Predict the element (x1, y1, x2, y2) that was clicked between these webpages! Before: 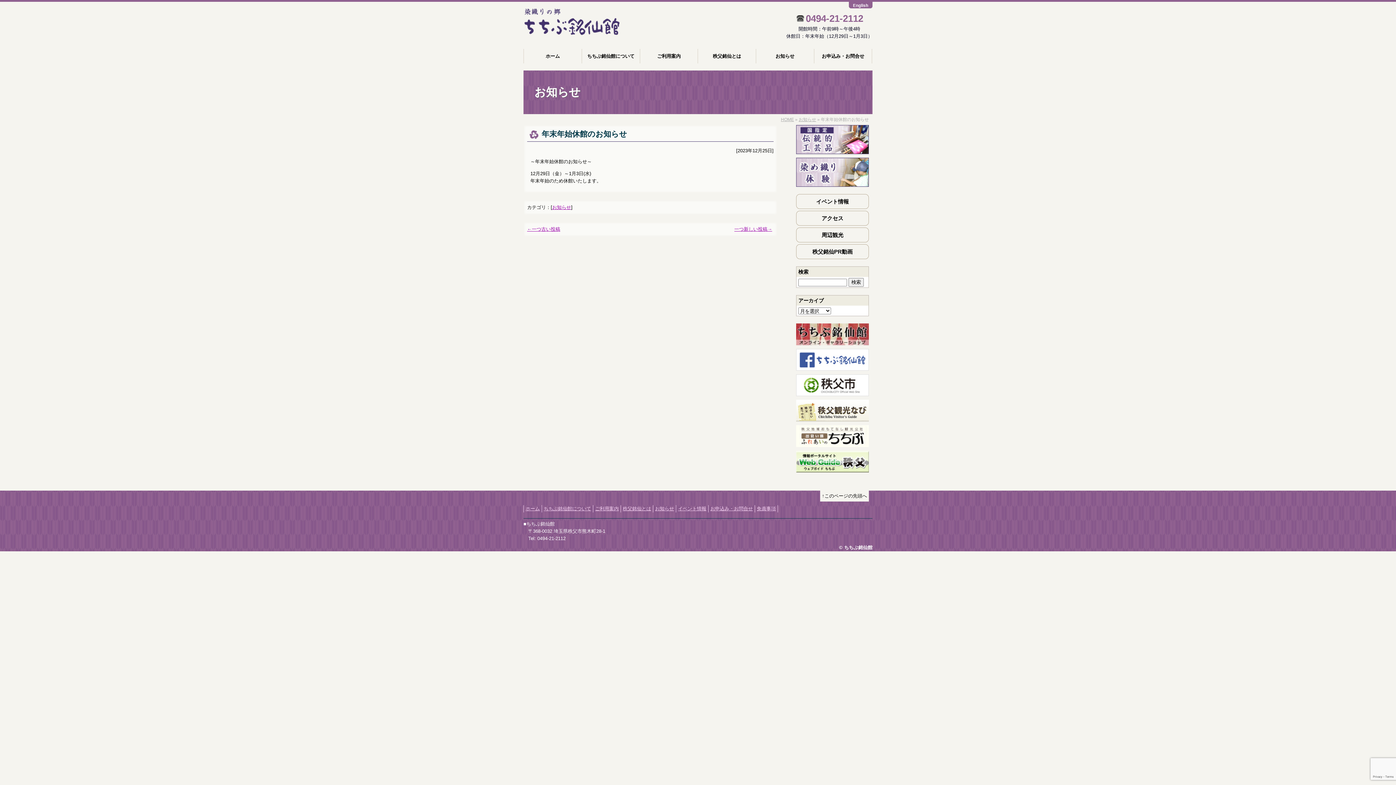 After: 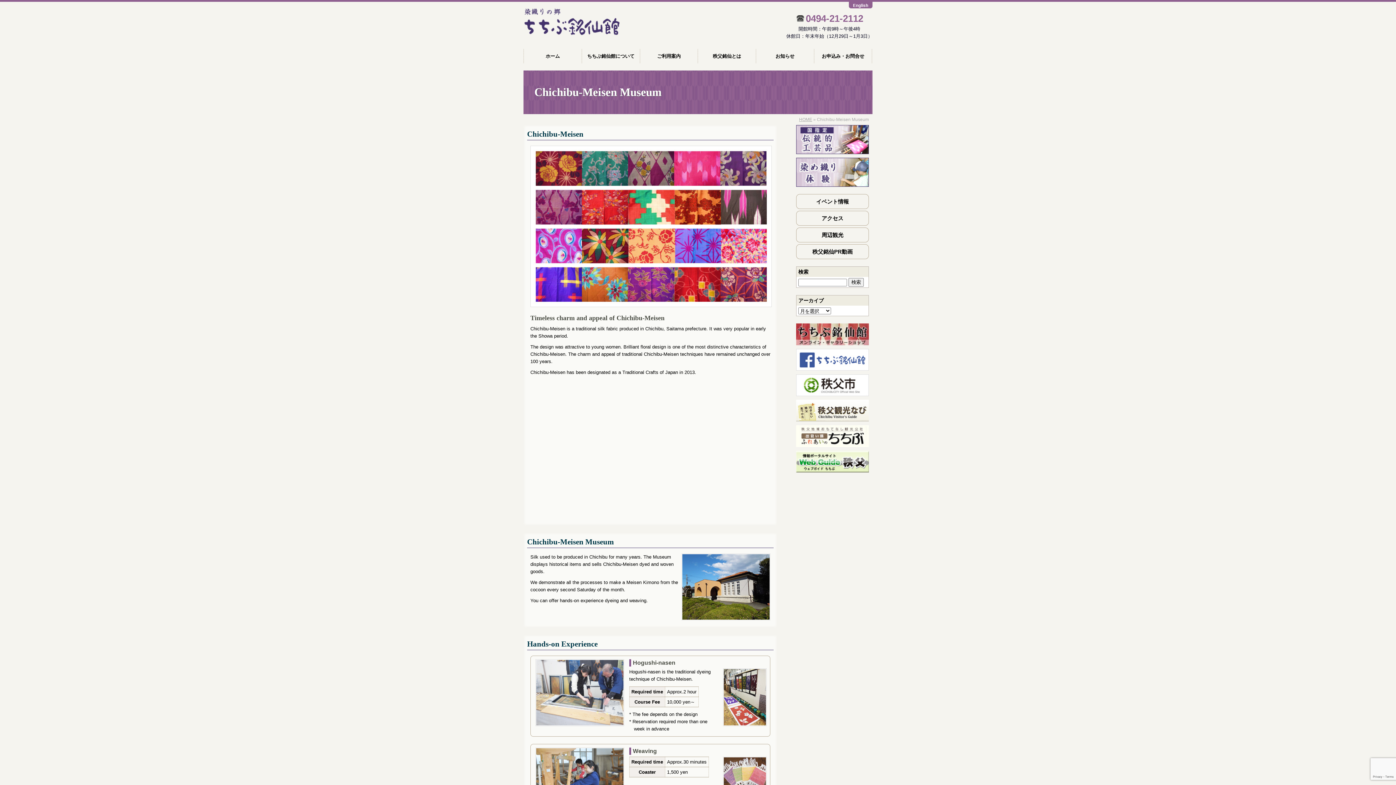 Action: label: English bbox: (848, 1, 872, 8)